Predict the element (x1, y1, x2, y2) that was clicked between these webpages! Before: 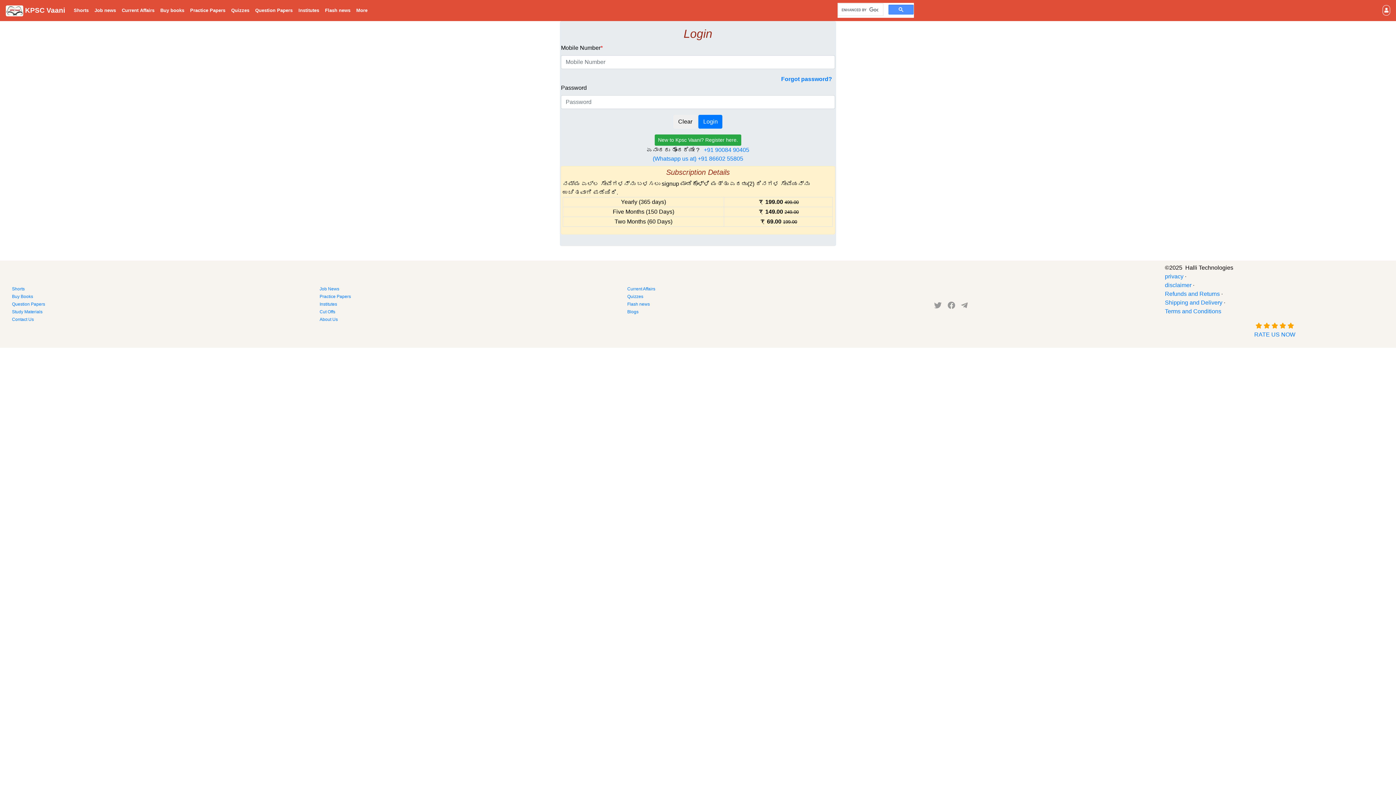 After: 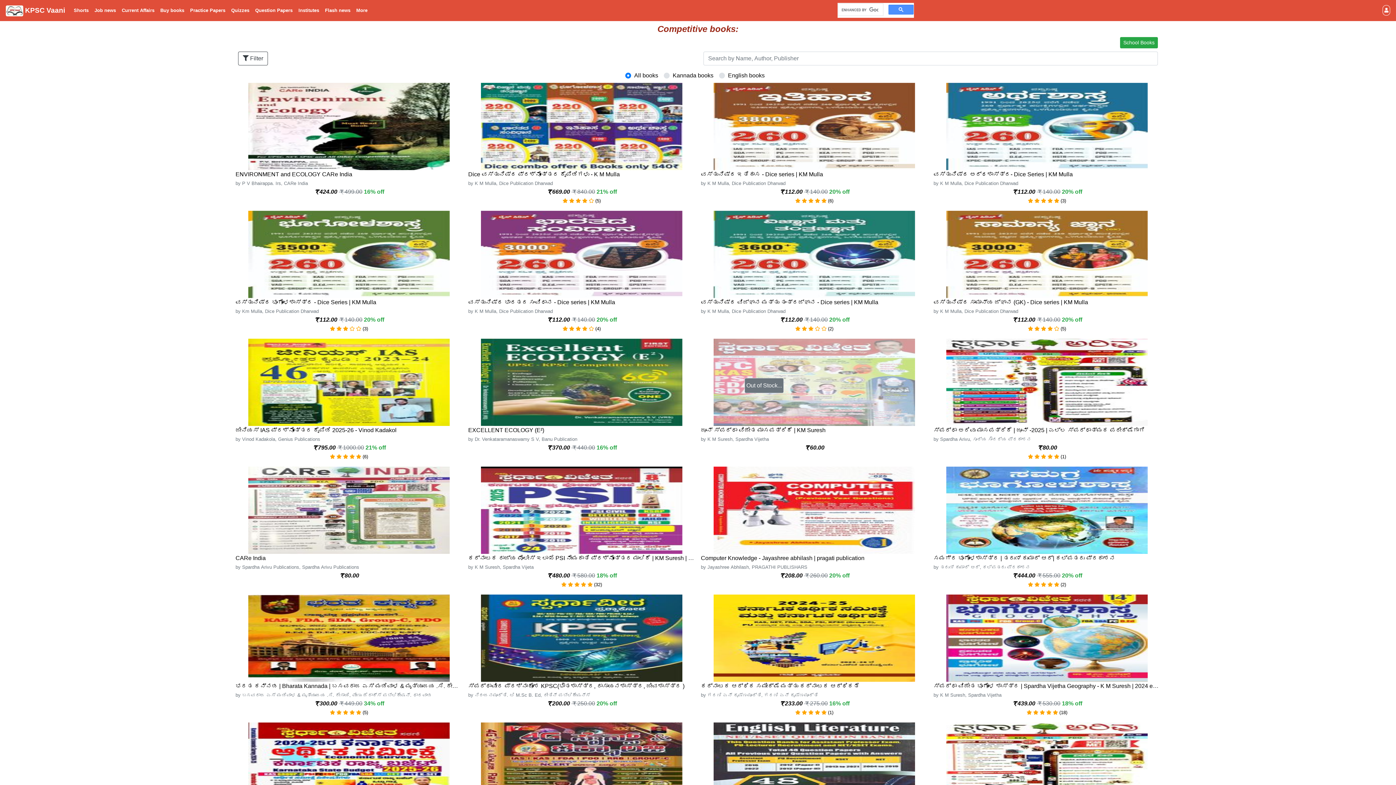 Action: label: Buy books bbox: (157, 4, 187, 16)